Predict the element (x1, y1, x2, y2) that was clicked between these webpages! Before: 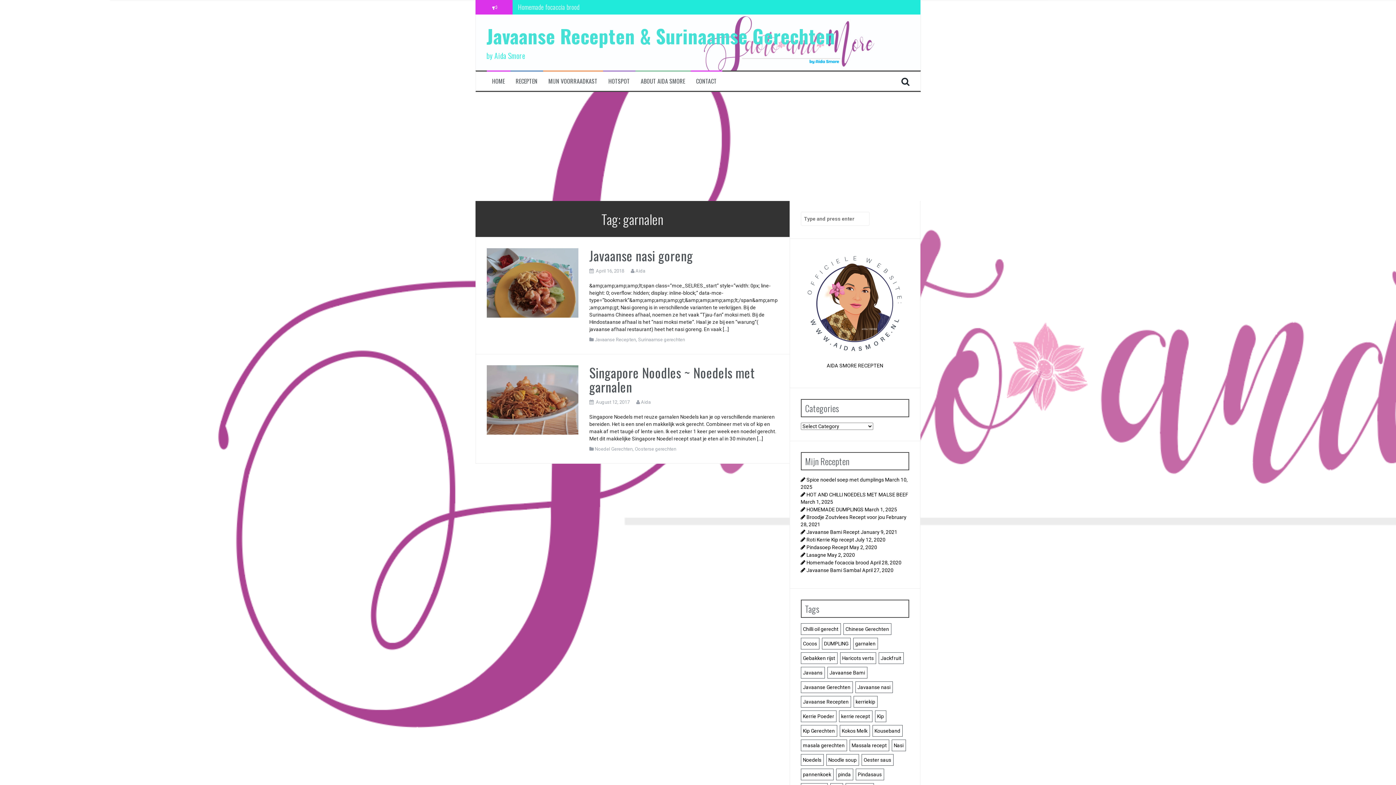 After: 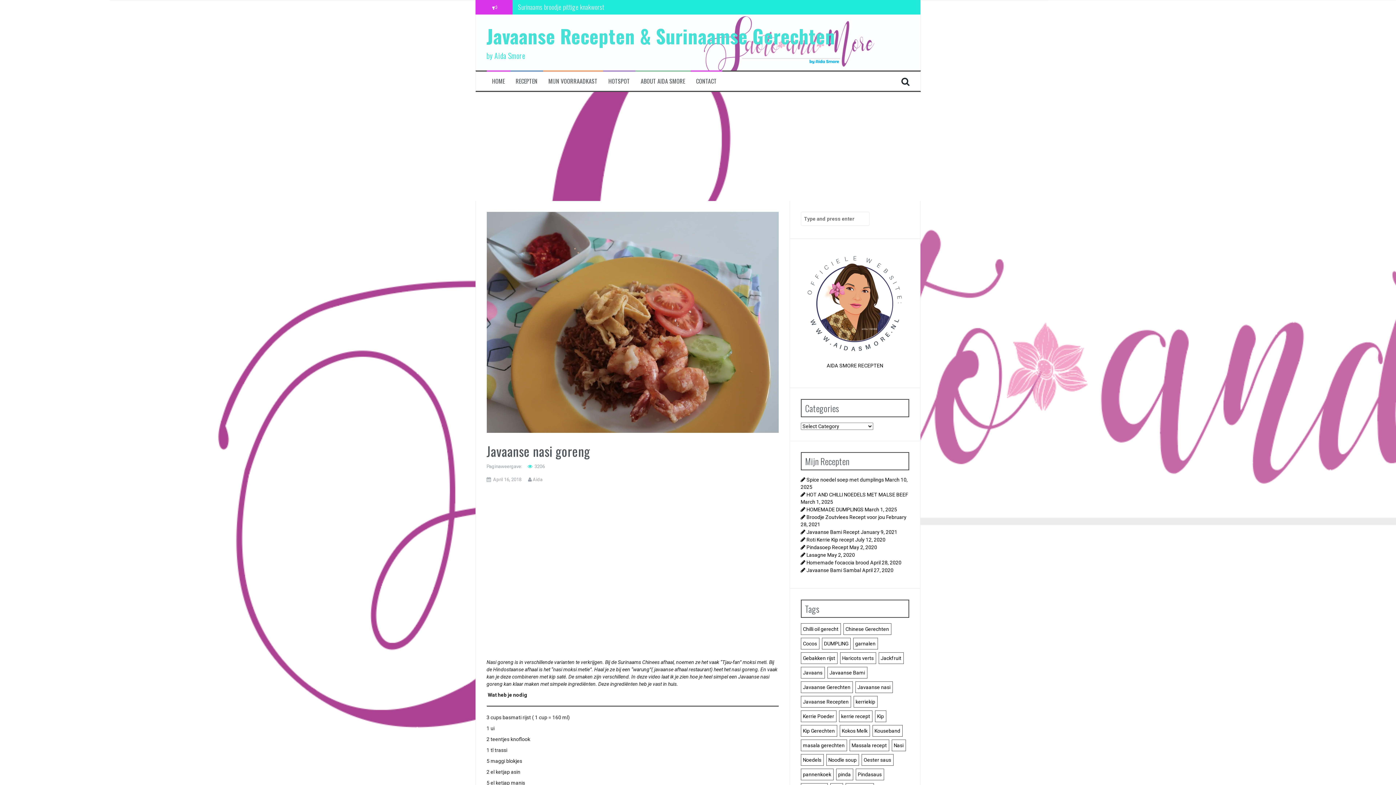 Action: bbox: (486, 279, 578, 285)